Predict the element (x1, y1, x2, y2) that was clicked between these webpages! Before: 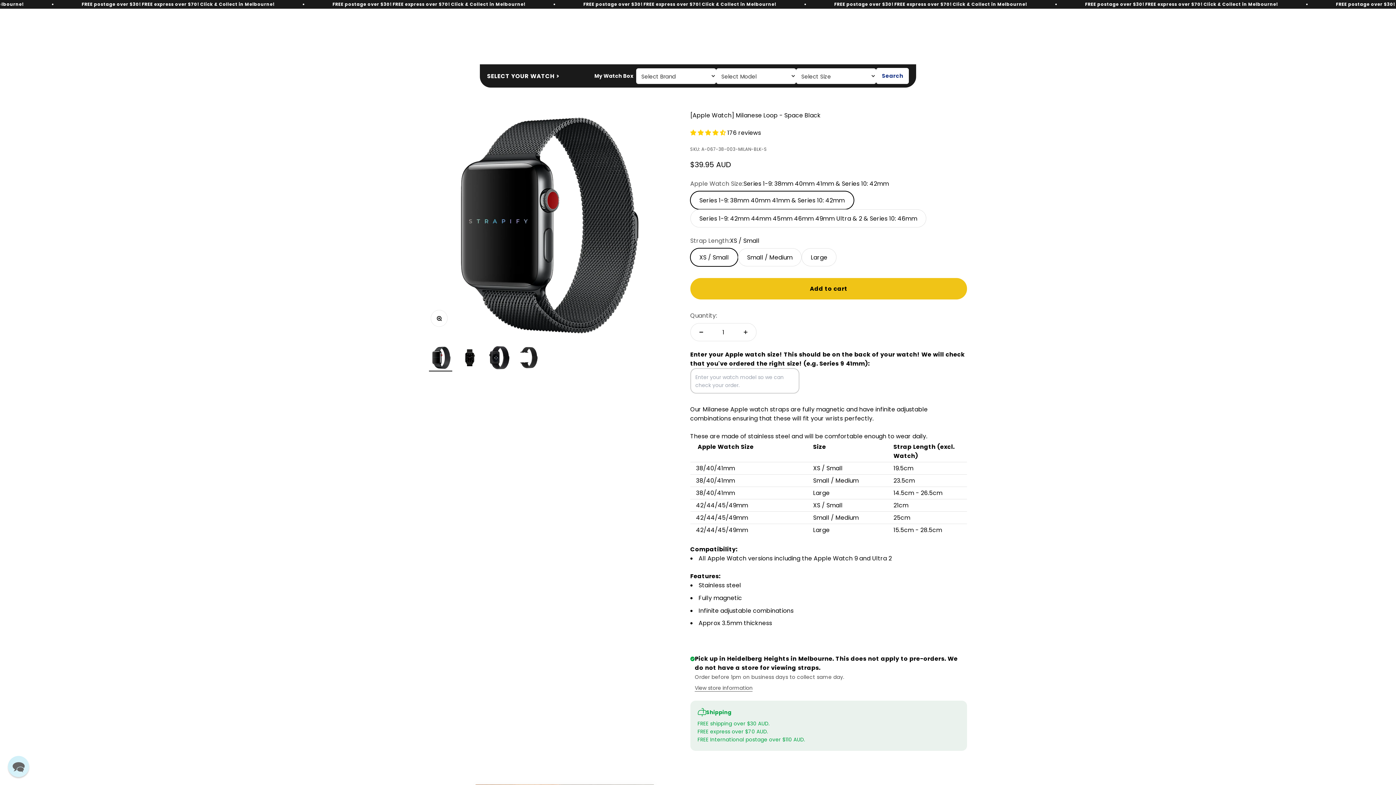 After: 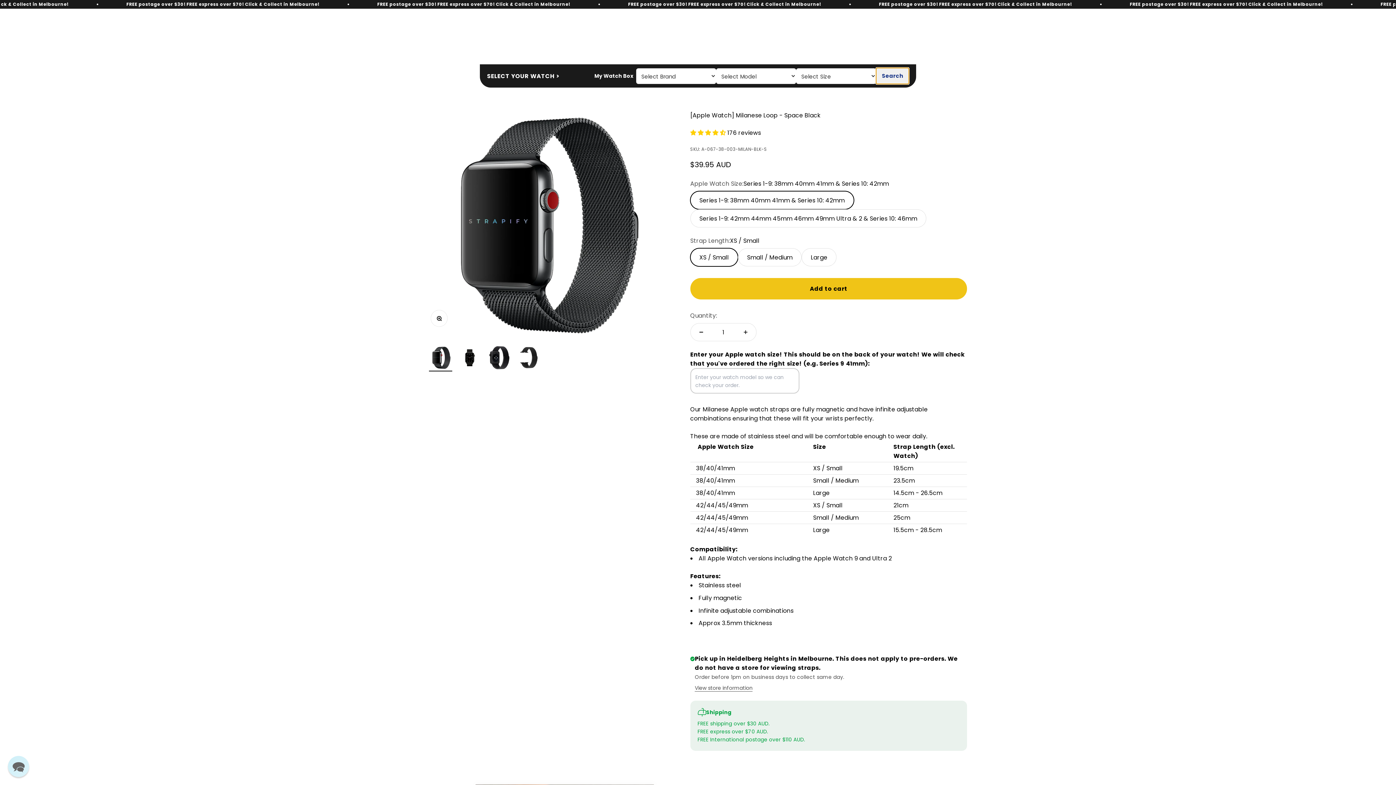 Action: label: Search bbox: (876, 68, 909, 84)